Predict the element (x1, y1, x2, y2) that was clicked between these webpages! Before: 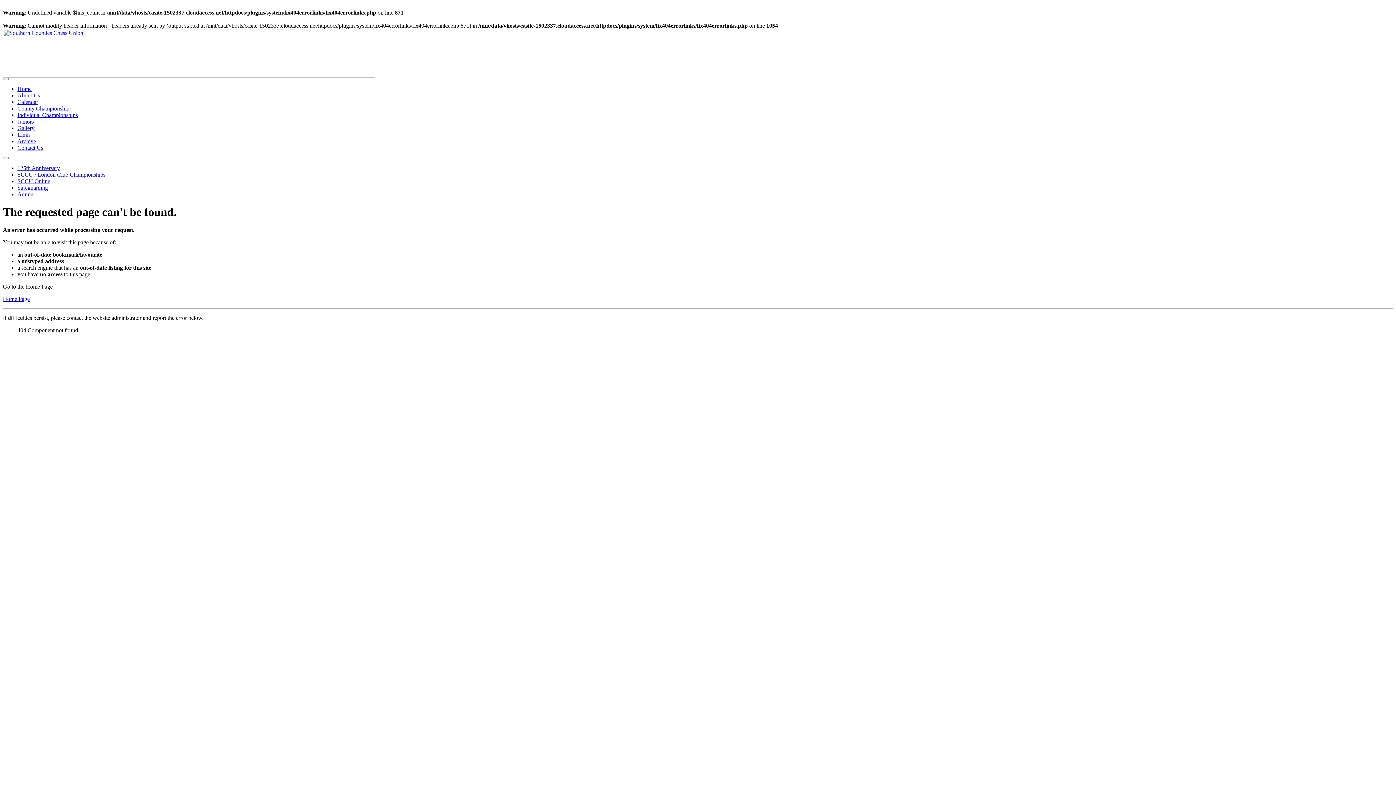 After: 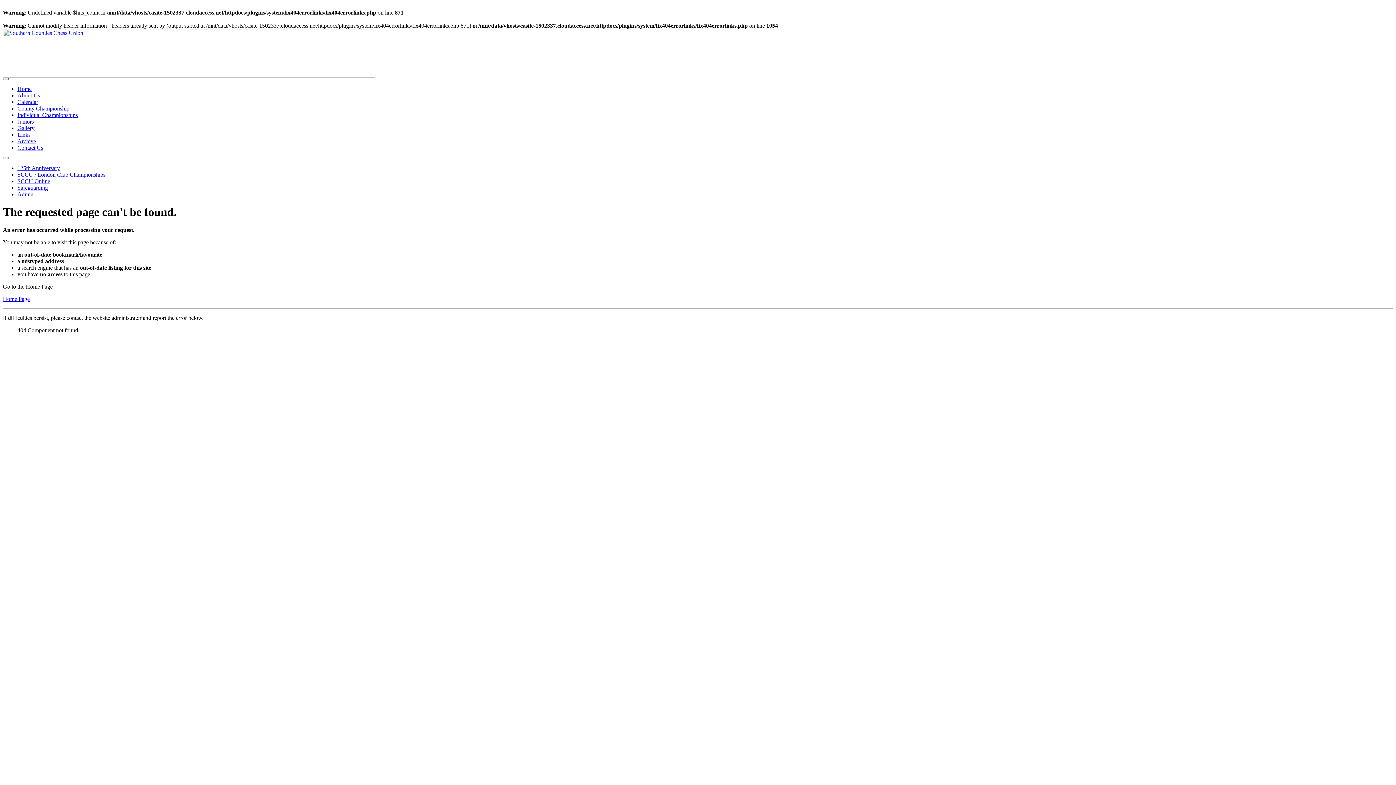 Action: bbox: (2, 77, 8, 80) label: Toggle Navigation